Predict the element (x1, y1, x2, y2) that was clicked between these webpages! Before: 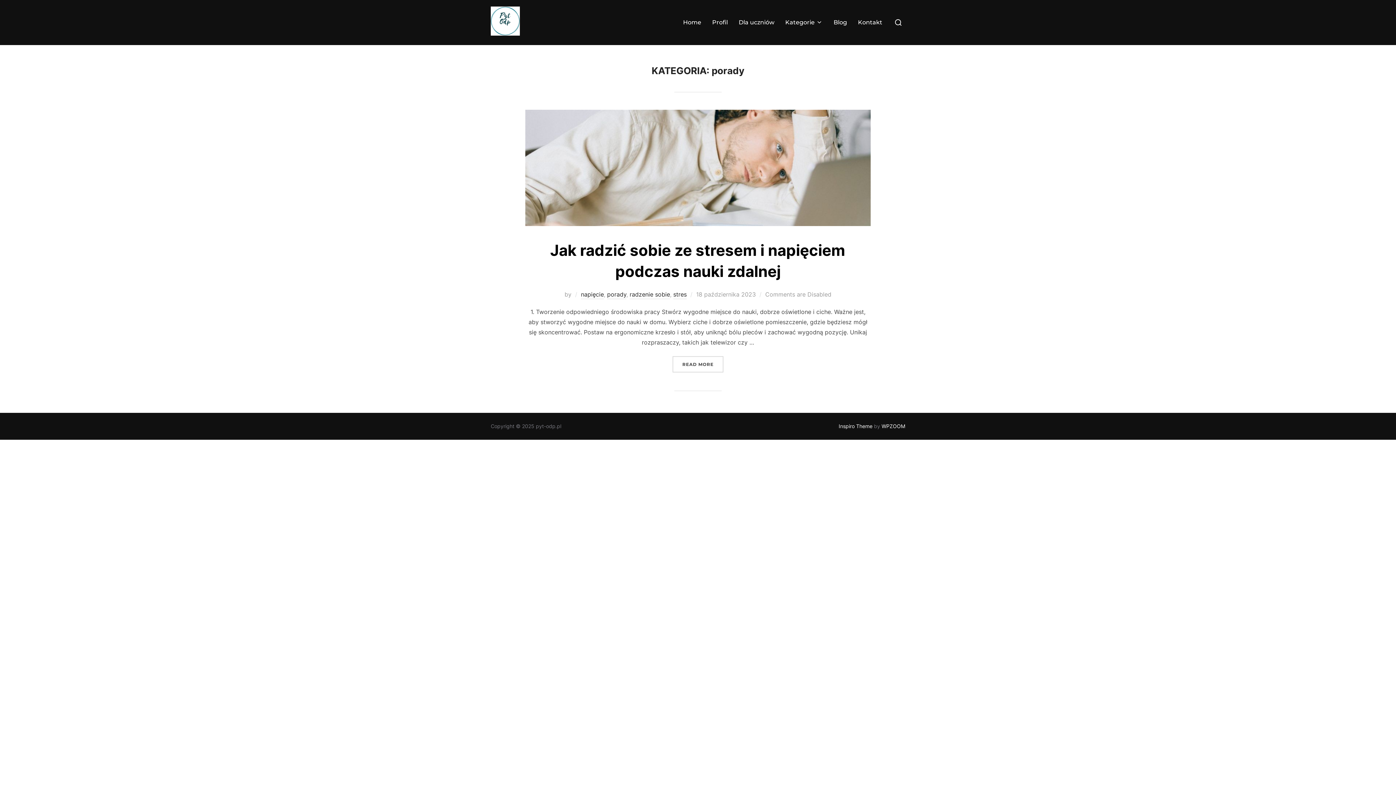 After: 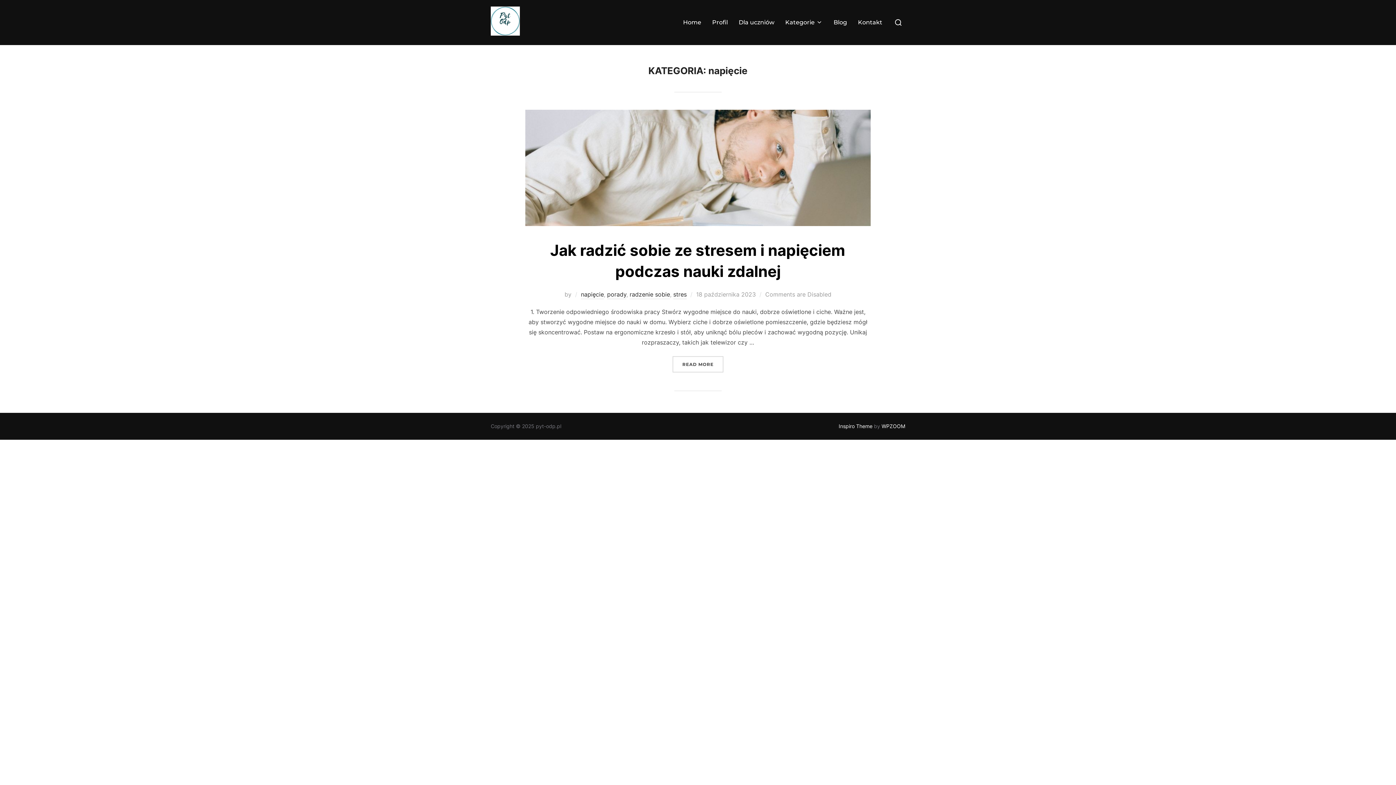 Action: bbox: (581, 290, 604, 299) label: napięcie